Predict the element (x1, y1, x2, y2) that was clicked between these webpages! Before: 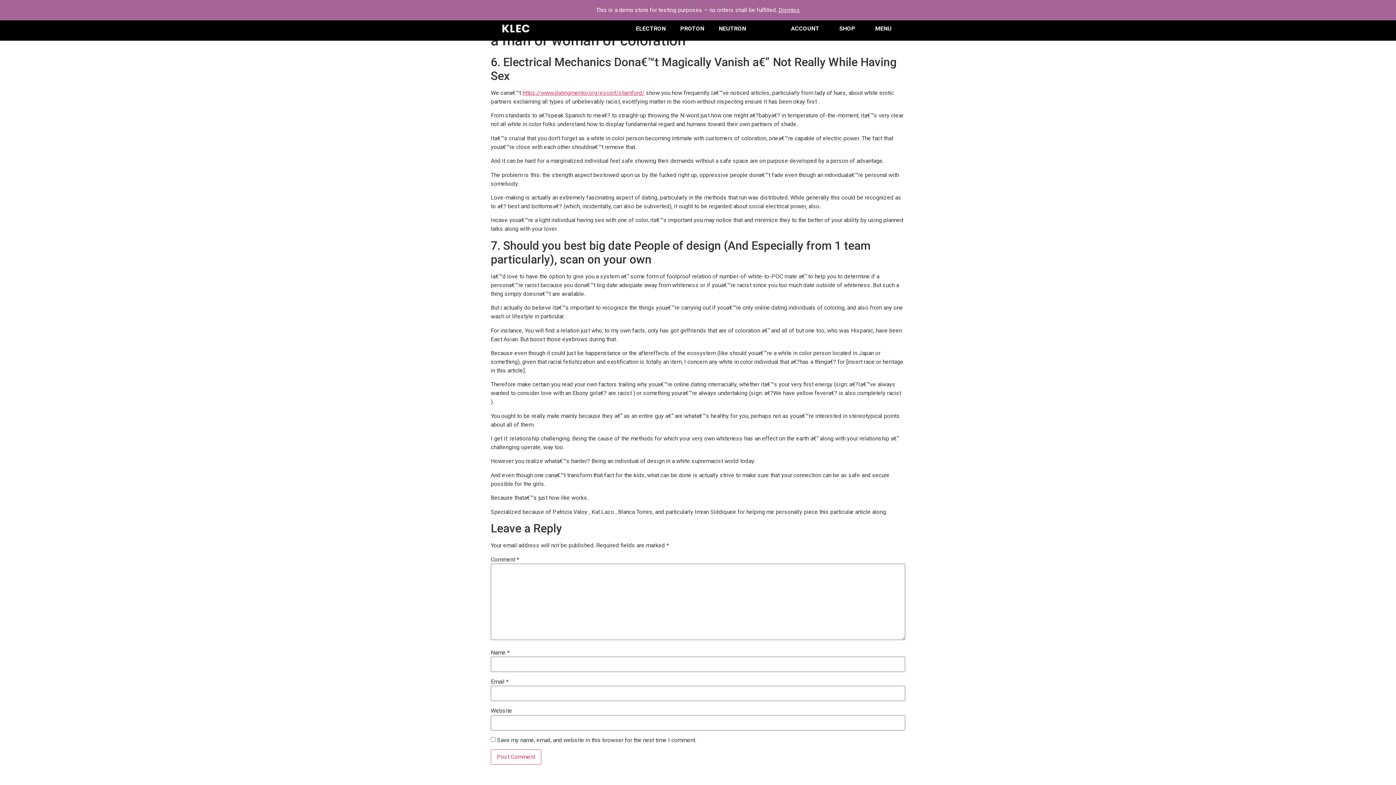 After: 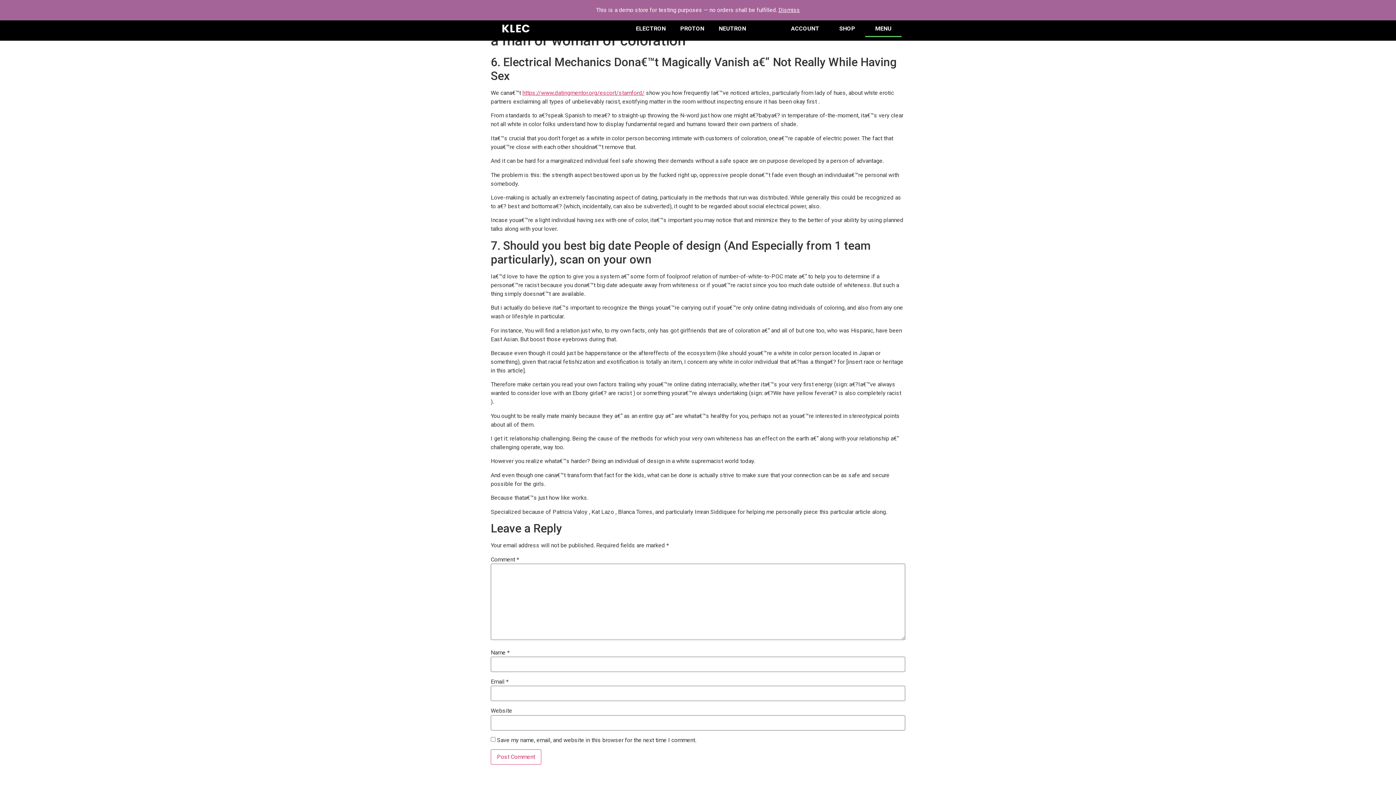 Action: bbox: (865, 20, 901, 37) label: MENU